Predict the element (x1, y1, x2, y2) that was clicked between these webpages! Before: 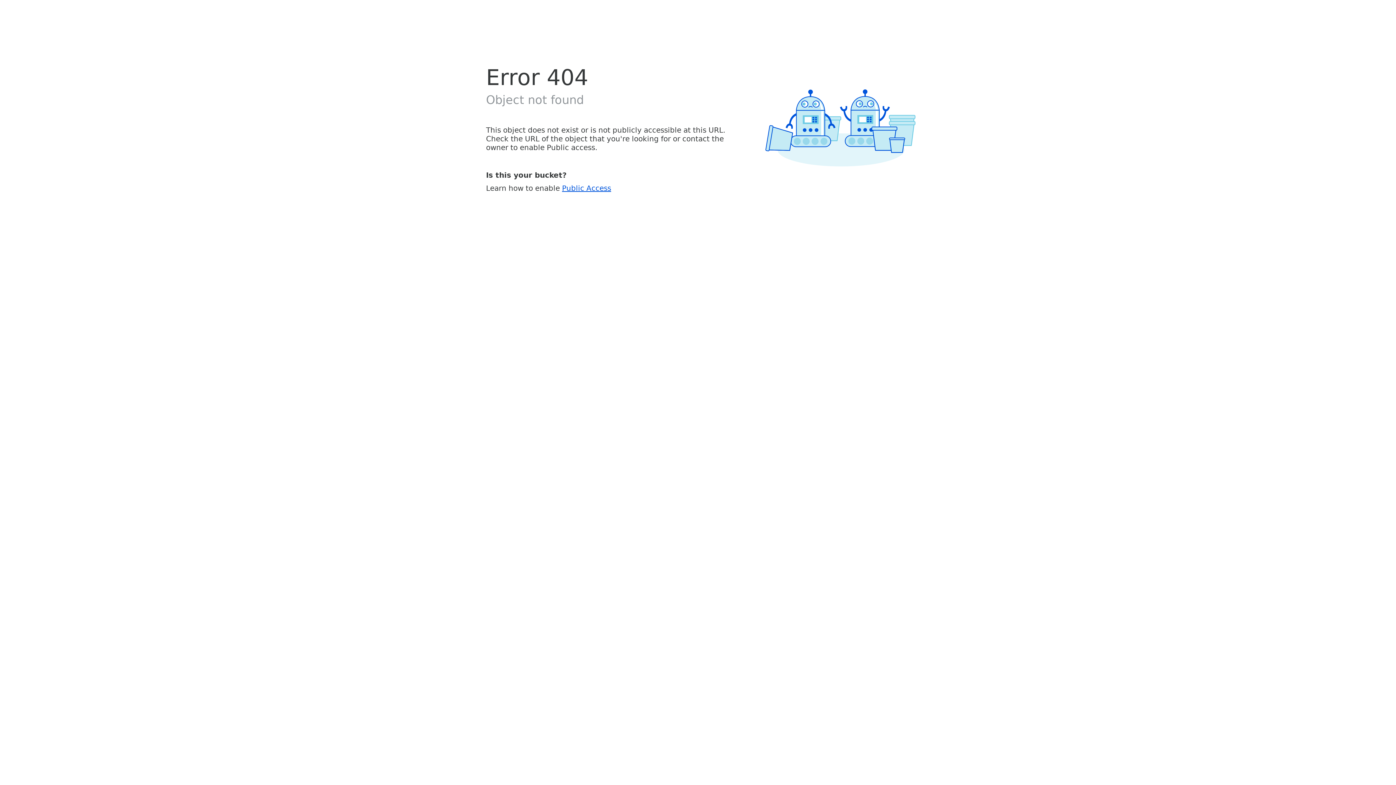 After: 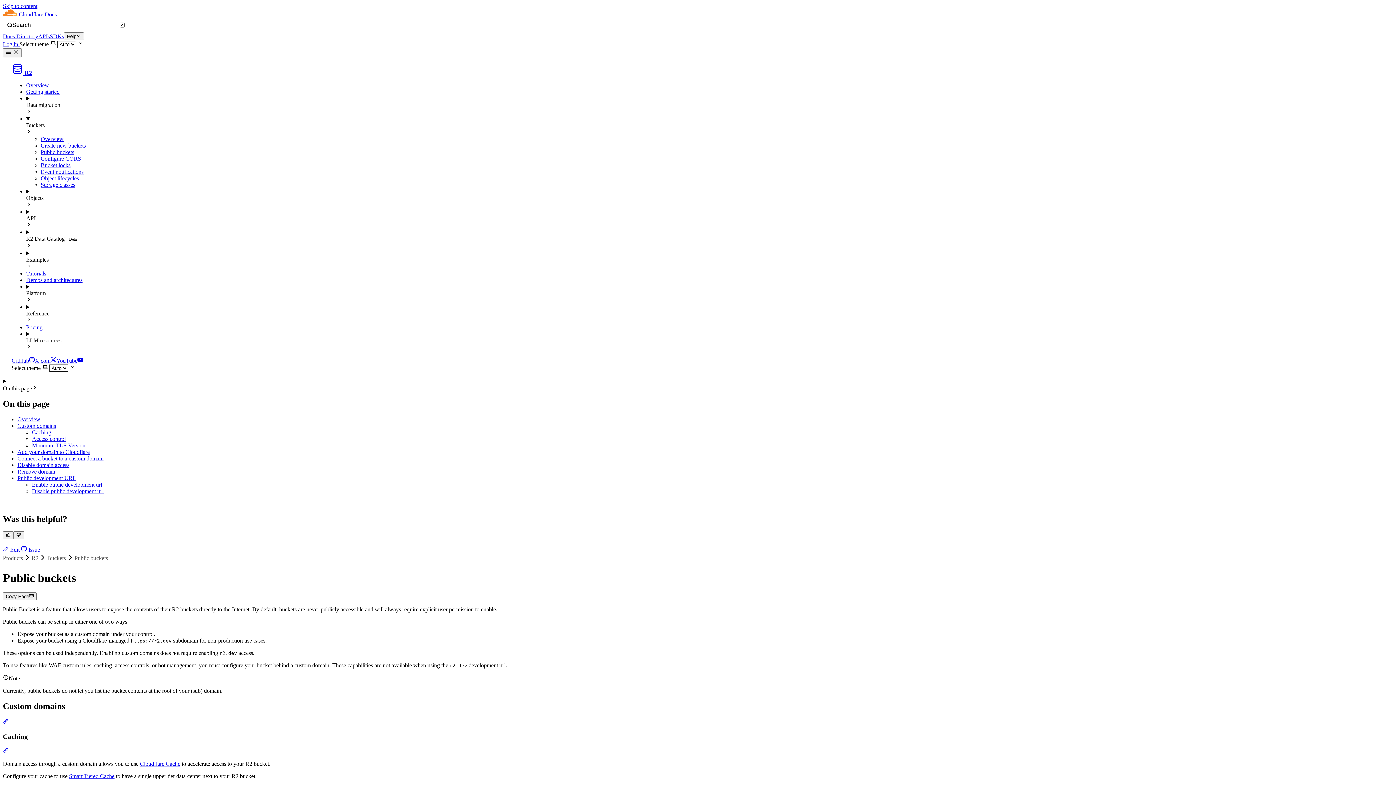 Action: bbox: (562, 183, 611, 192) label: Public Access